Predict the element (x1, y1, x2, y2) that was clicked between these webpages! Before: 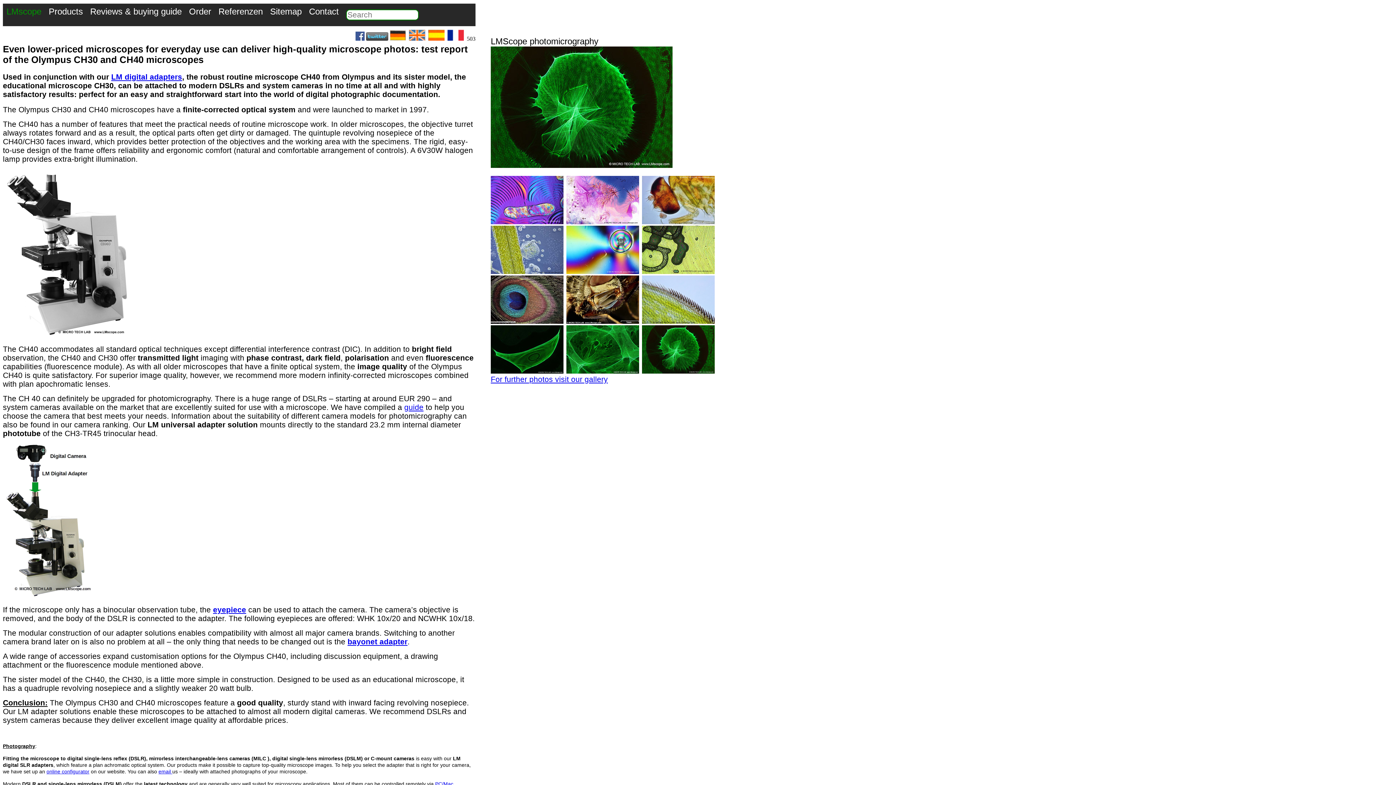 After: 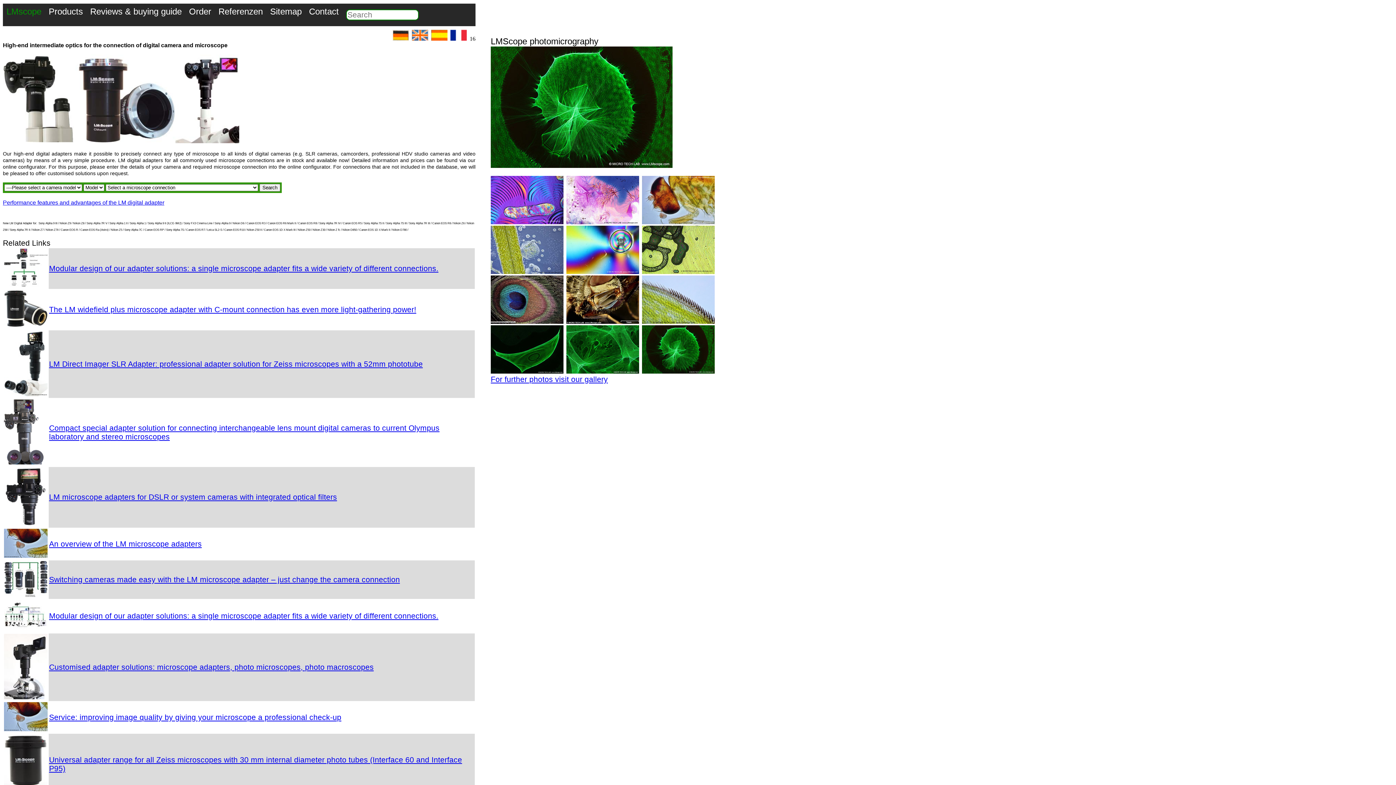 Action: bbox: (46, 768, 89, 774) label: online configurator